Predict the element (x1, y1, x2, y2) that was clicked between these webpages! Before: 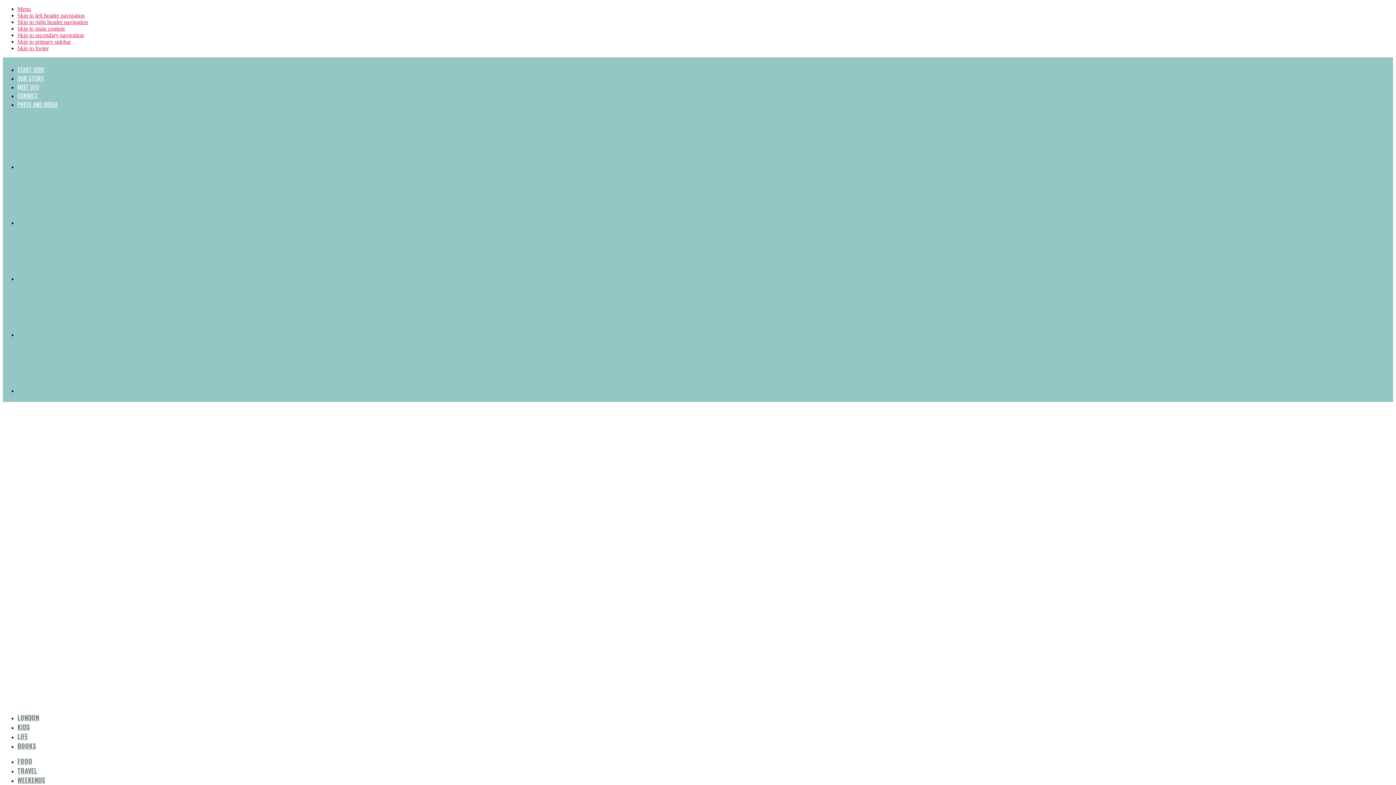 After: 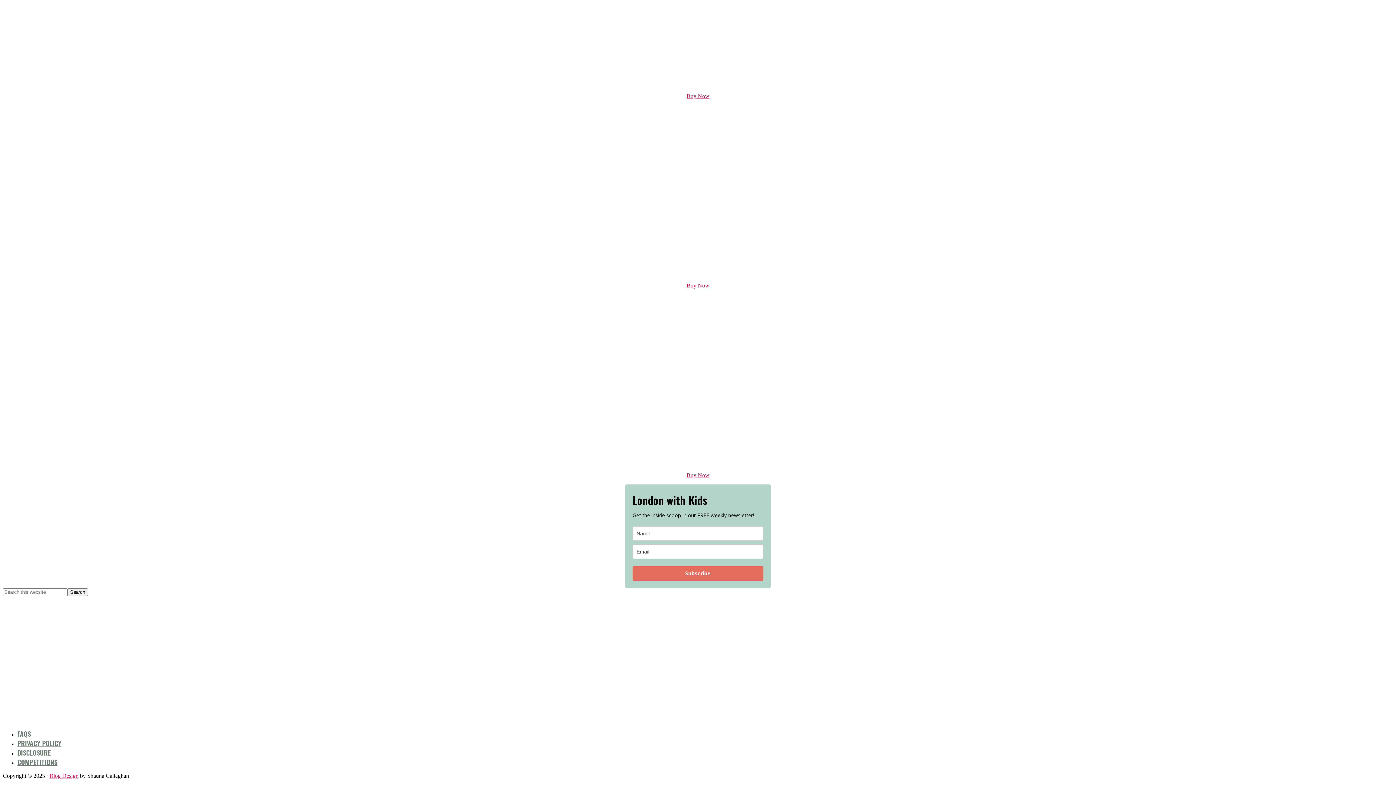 Action: bbox: (17, 45, 48, 51) label: Skip to footer